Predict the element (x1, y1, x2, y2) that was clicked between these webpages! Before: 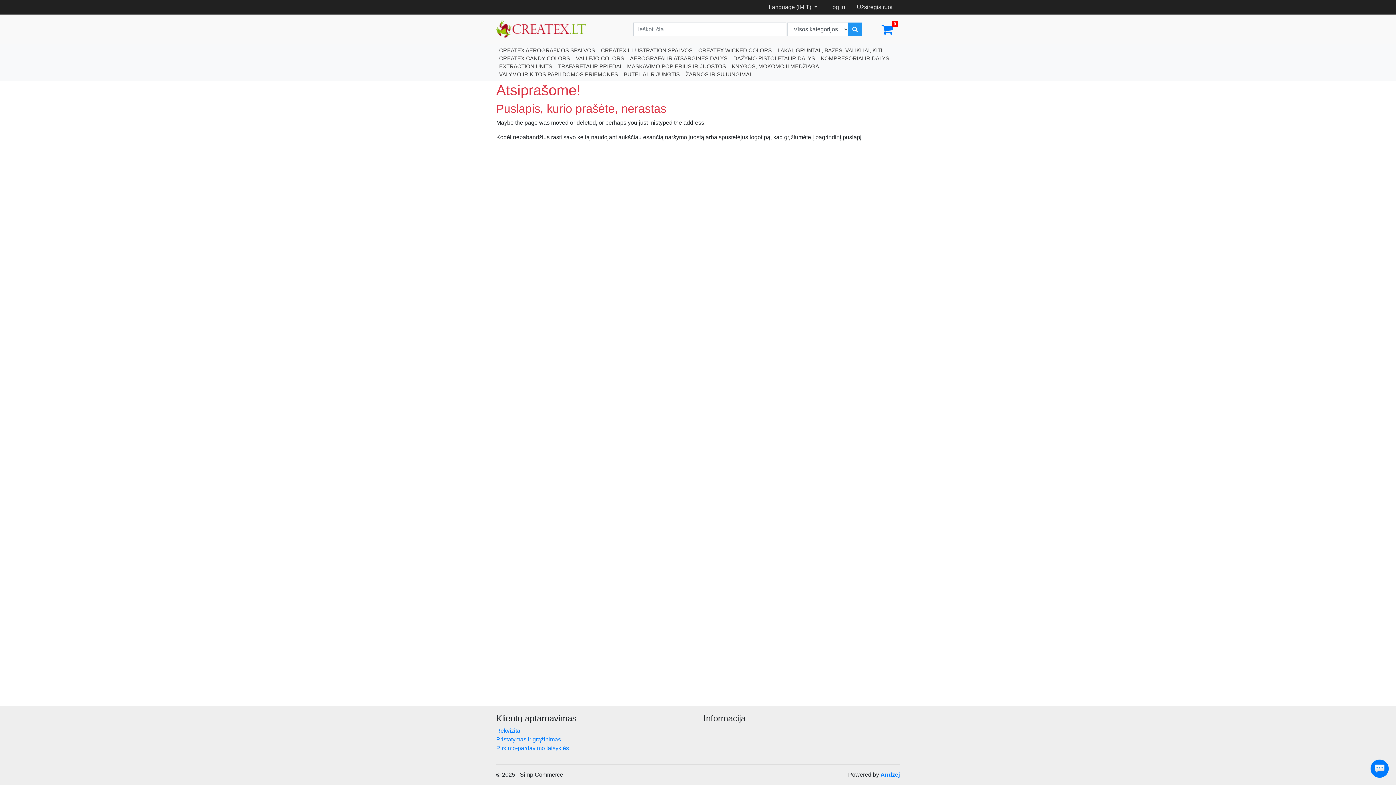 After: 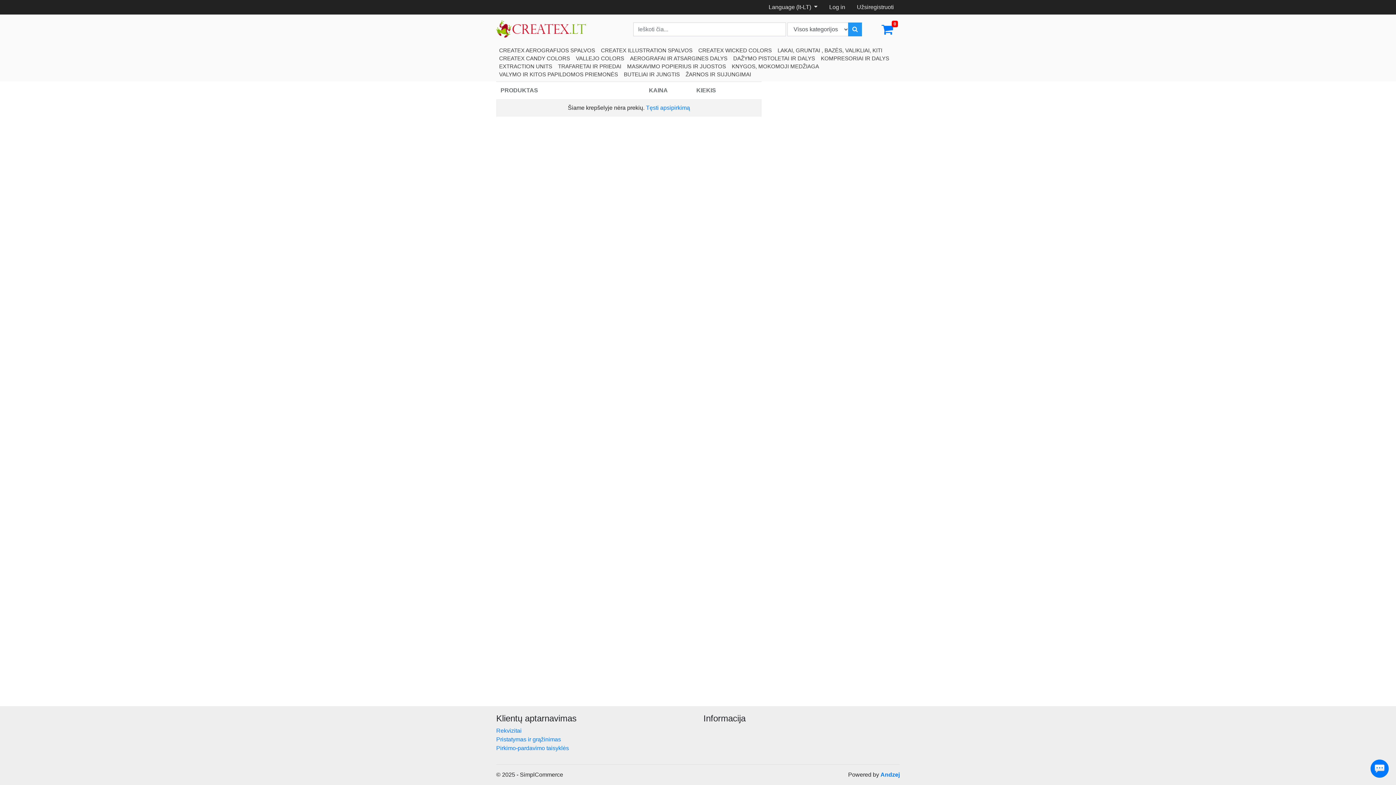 Action: bbox: (881, 28, 893, 34)